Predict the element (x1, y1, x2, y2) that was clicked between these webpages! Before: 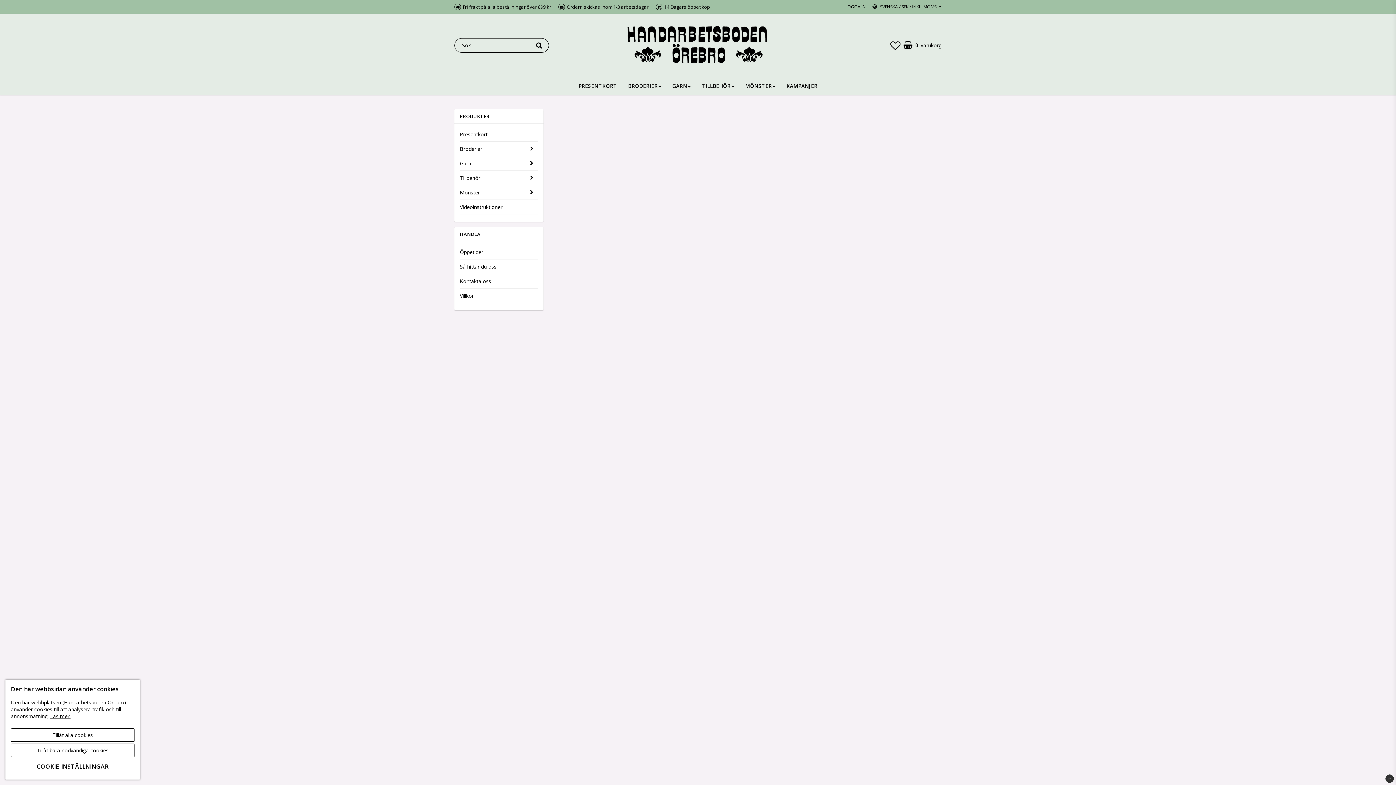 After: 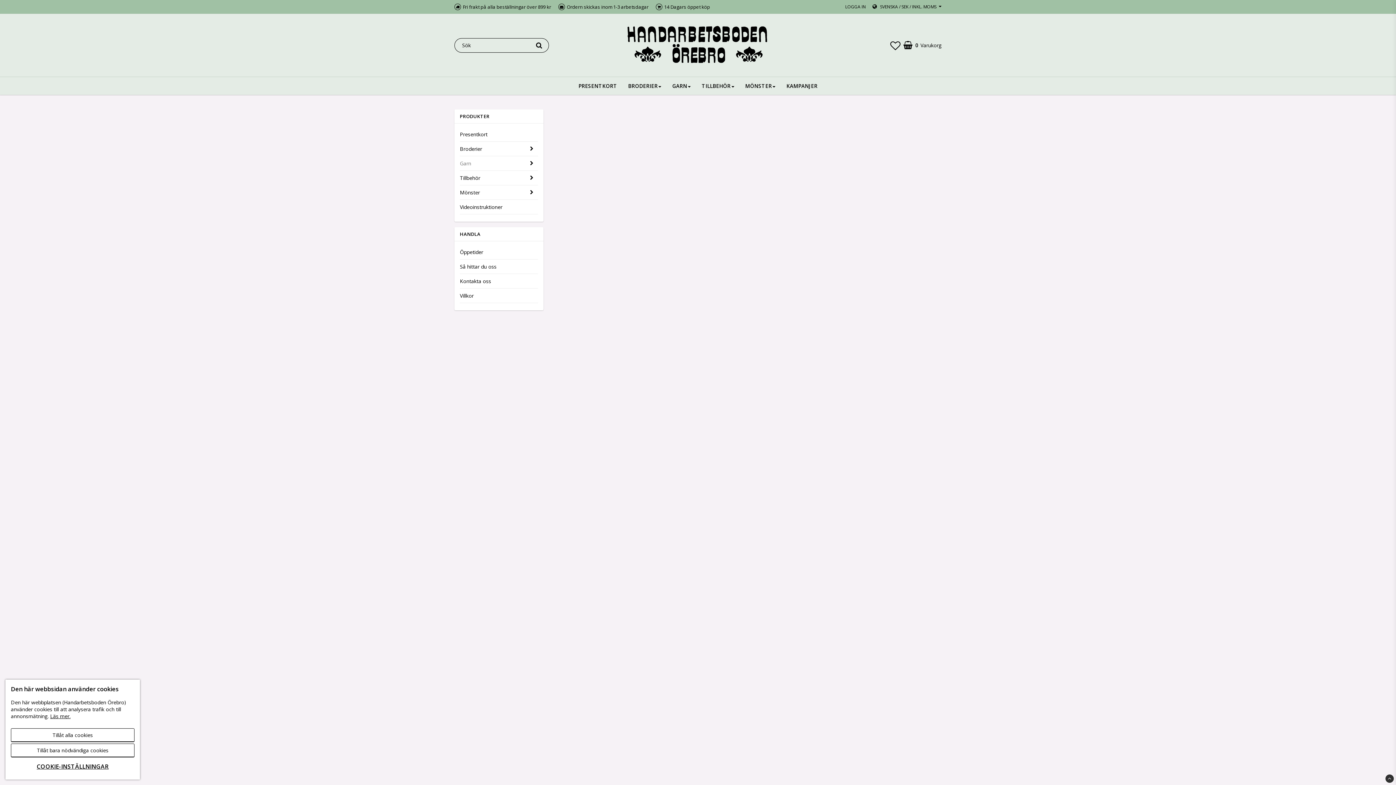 Action: label: Garn bbox: (460, 156, 525, 170)